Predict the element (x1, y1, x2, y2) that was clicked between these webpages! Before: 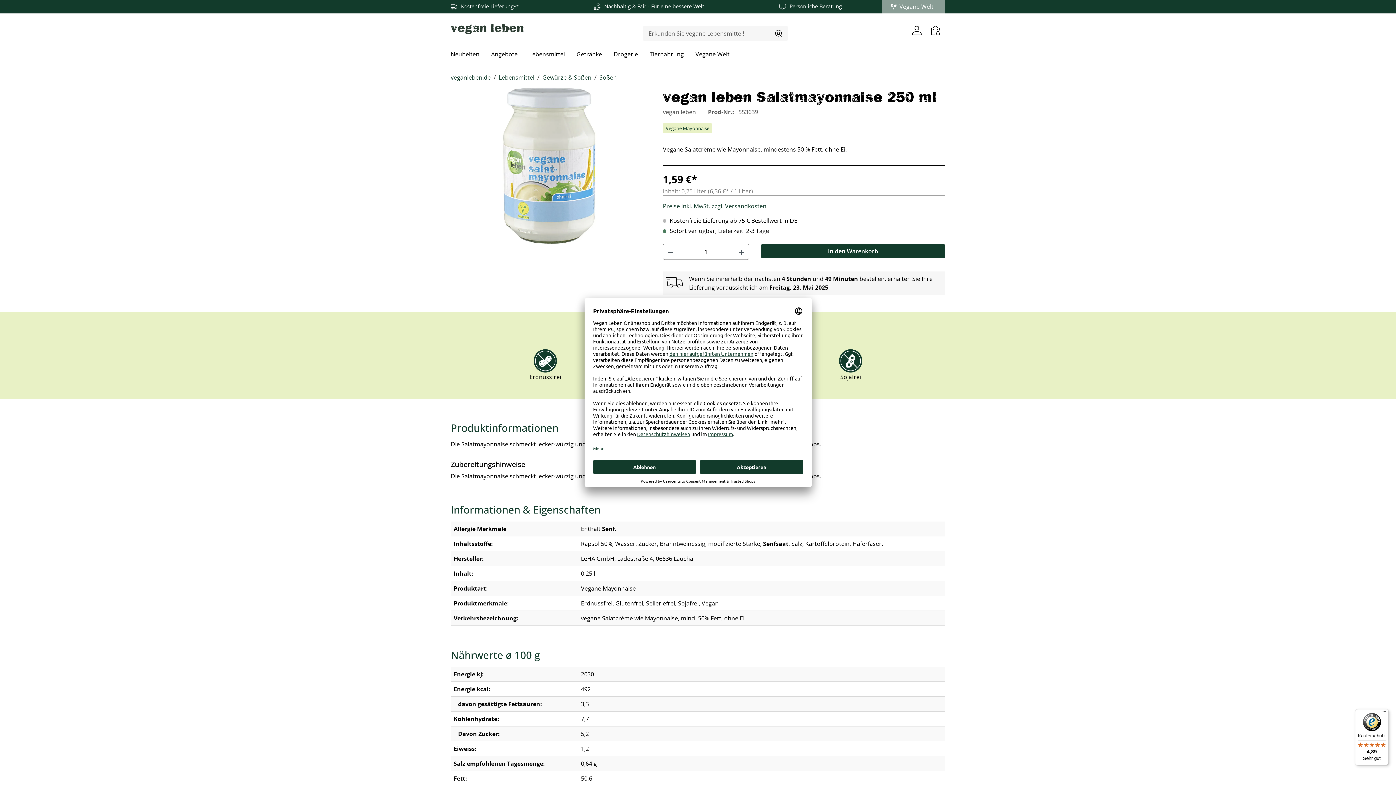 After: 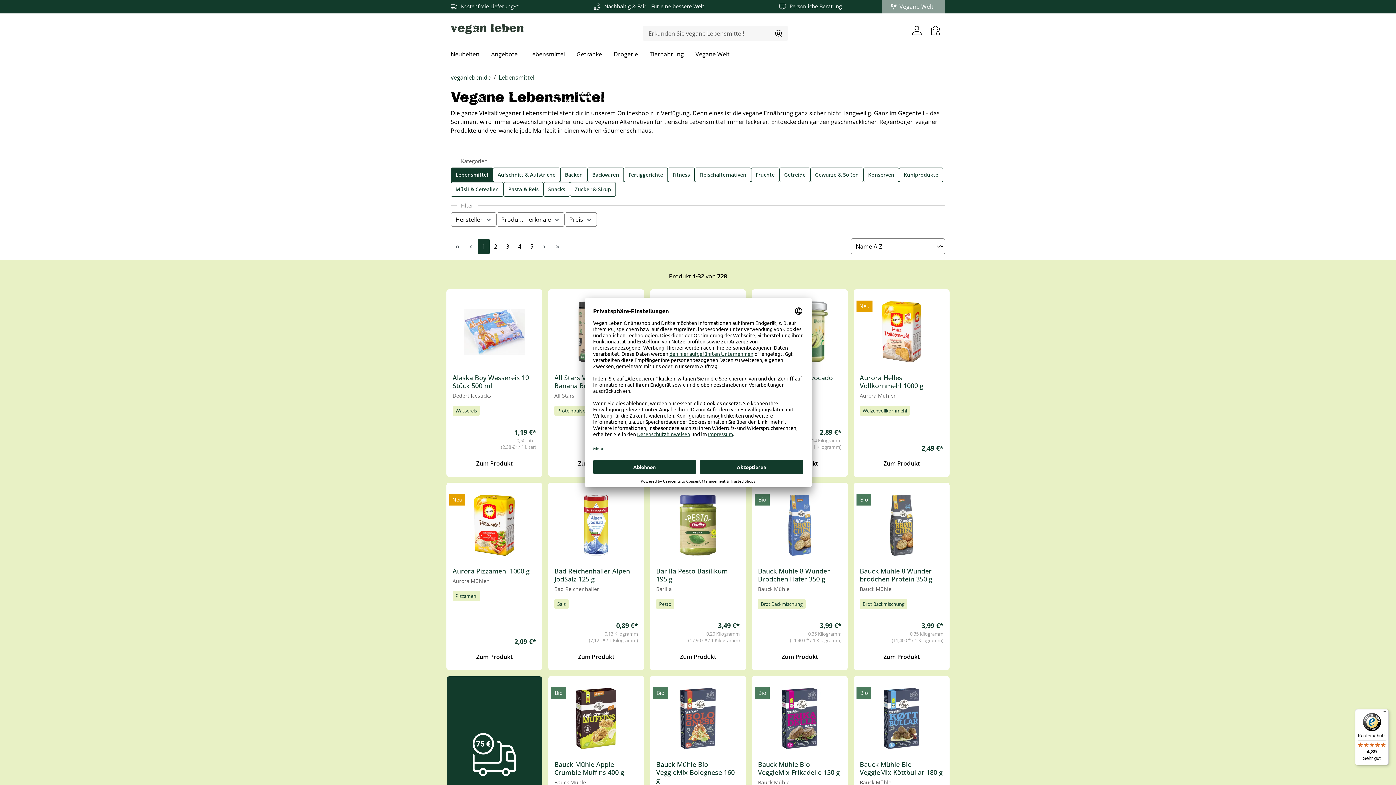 Action: label: Lebensmittel bbox: (498, 73, 534, 81)